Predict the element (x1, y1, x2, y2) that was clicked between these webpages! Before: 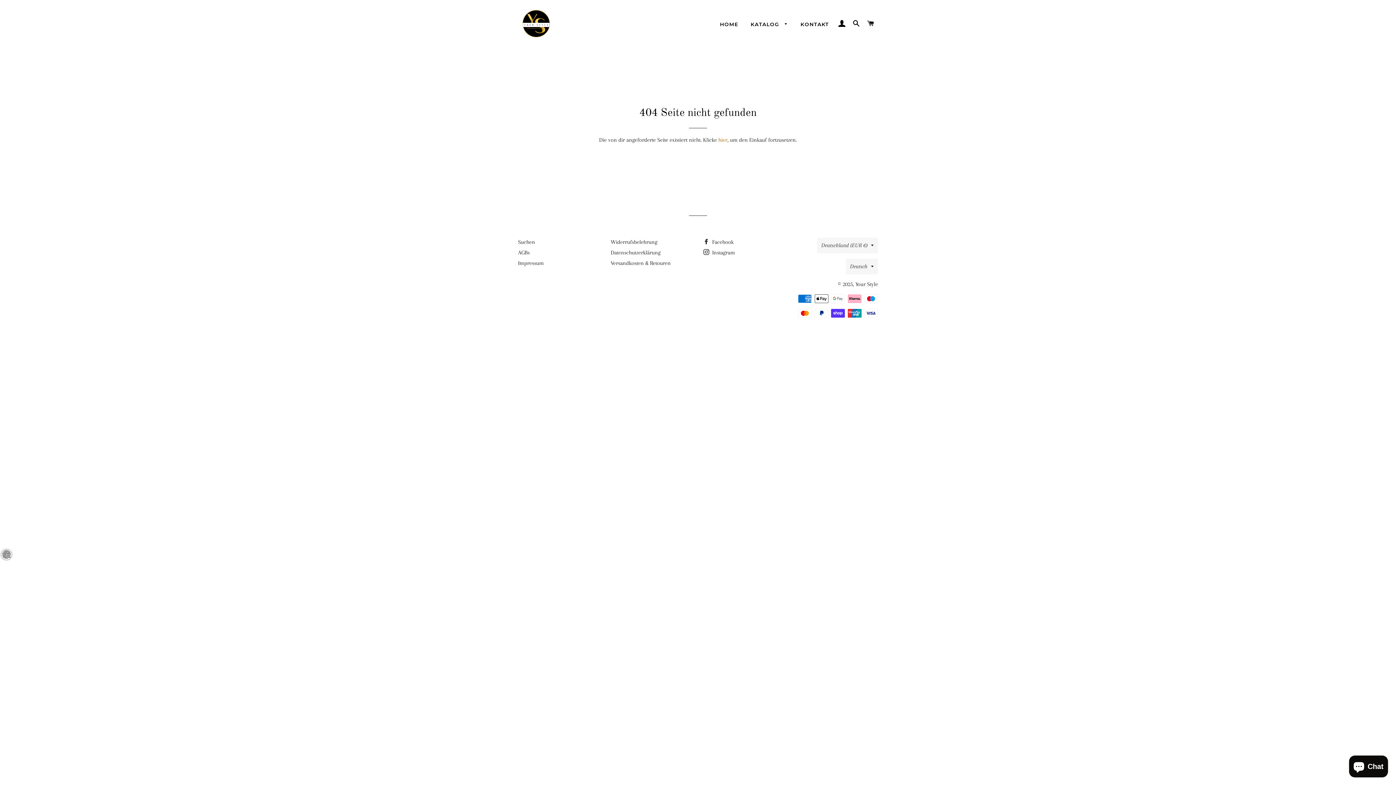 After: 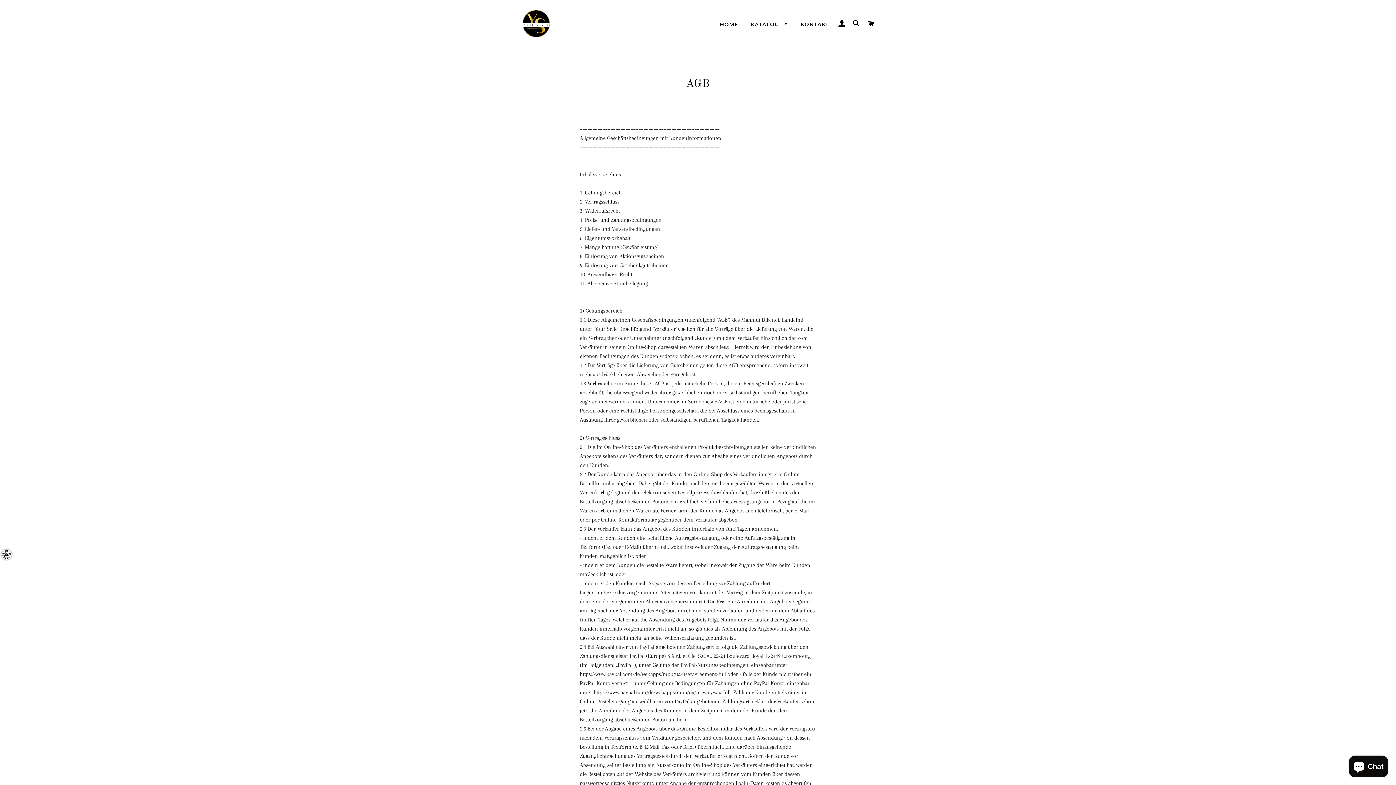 Action: label: AGBs bbox: (518, 249, 529, 256)